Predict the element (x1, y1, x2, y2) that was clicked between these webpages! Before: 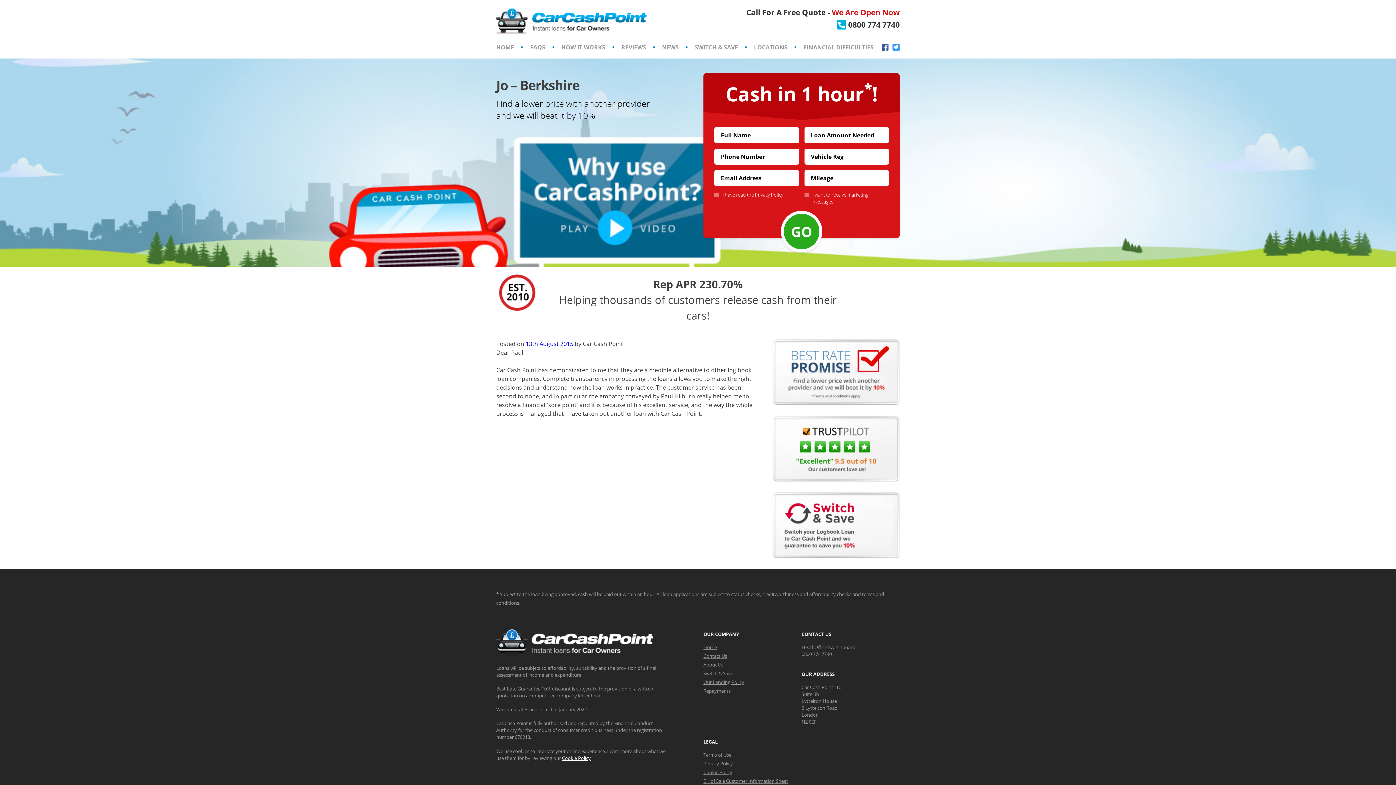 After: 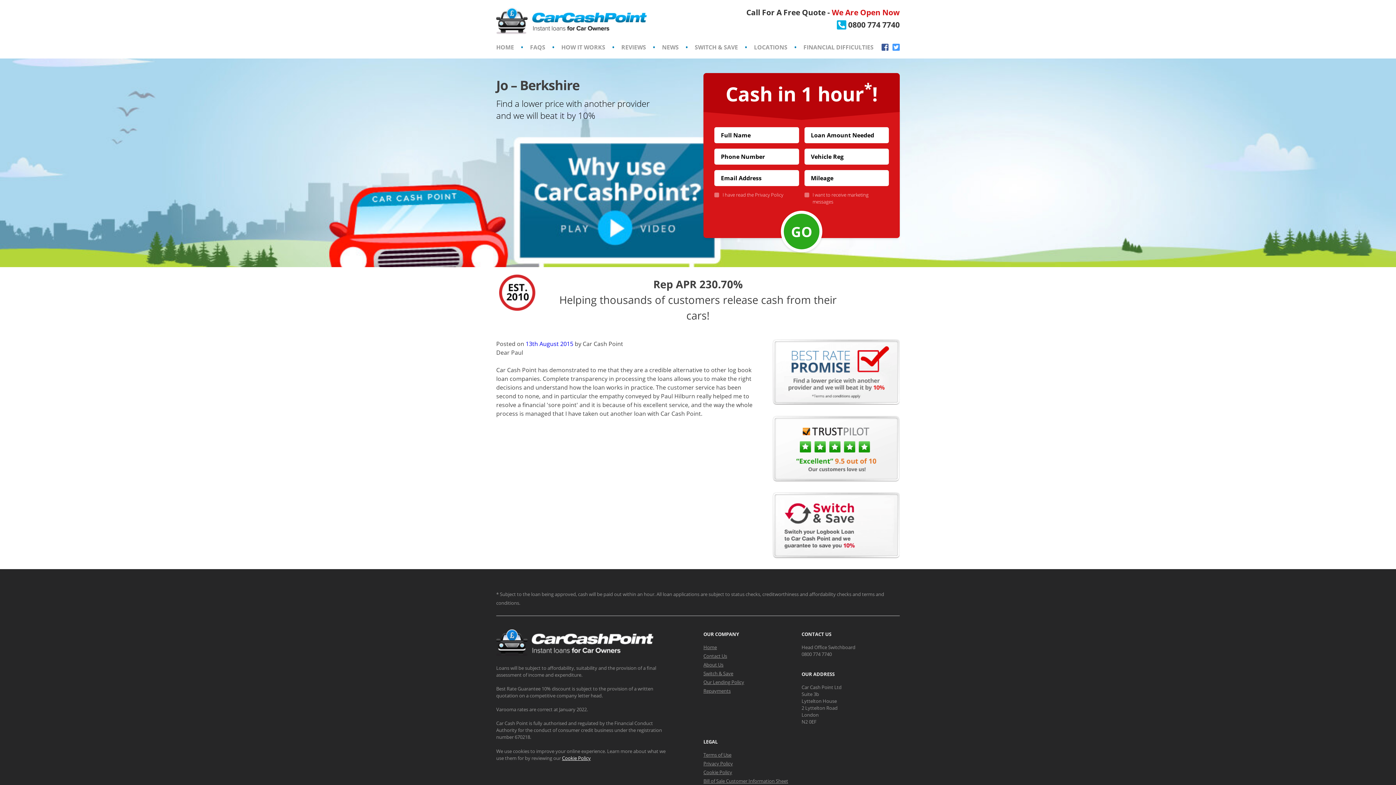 Action: bbox: (496, 130, 692, 221)